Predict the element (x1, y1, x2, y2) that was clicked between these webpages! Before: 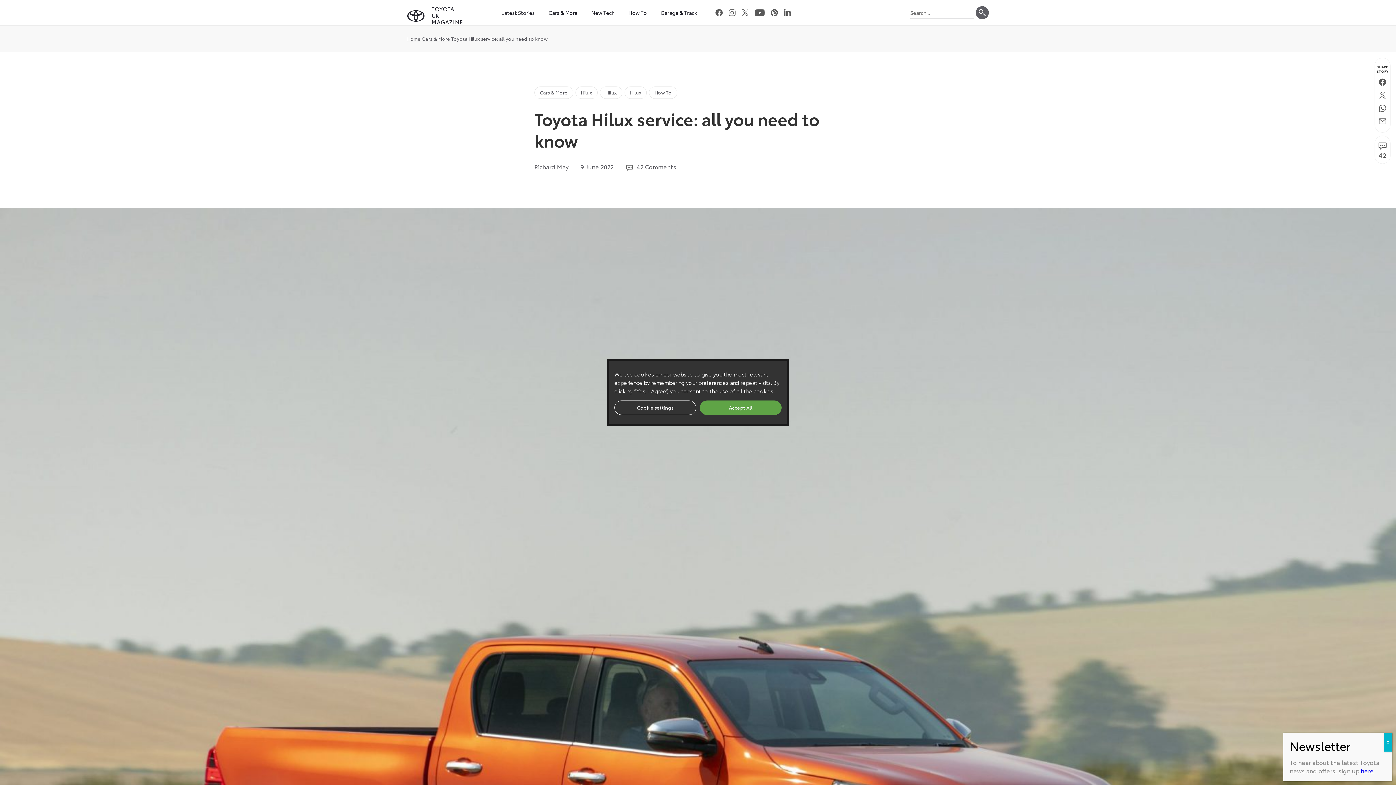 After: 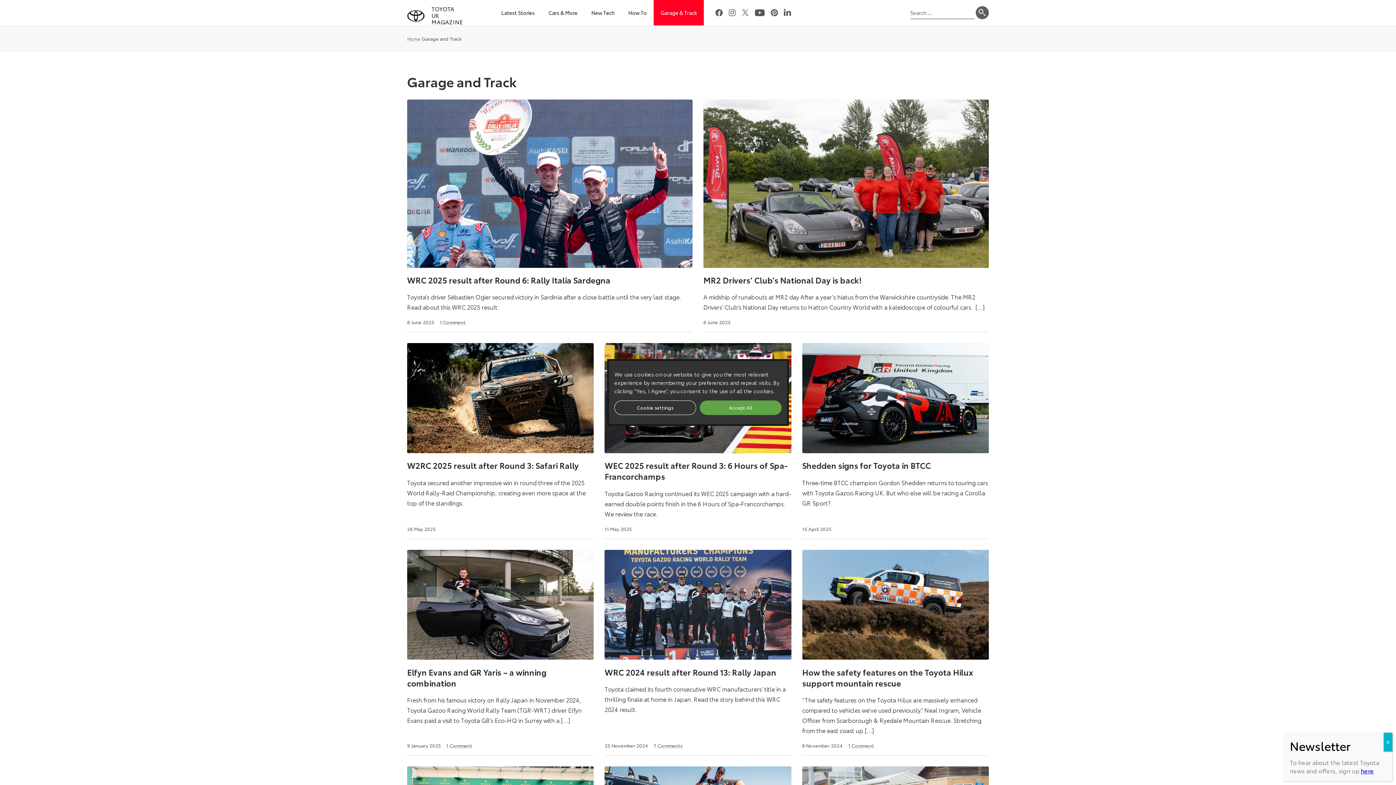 Action: label: Garage & Track bbox: (653, 0, 703, 25)